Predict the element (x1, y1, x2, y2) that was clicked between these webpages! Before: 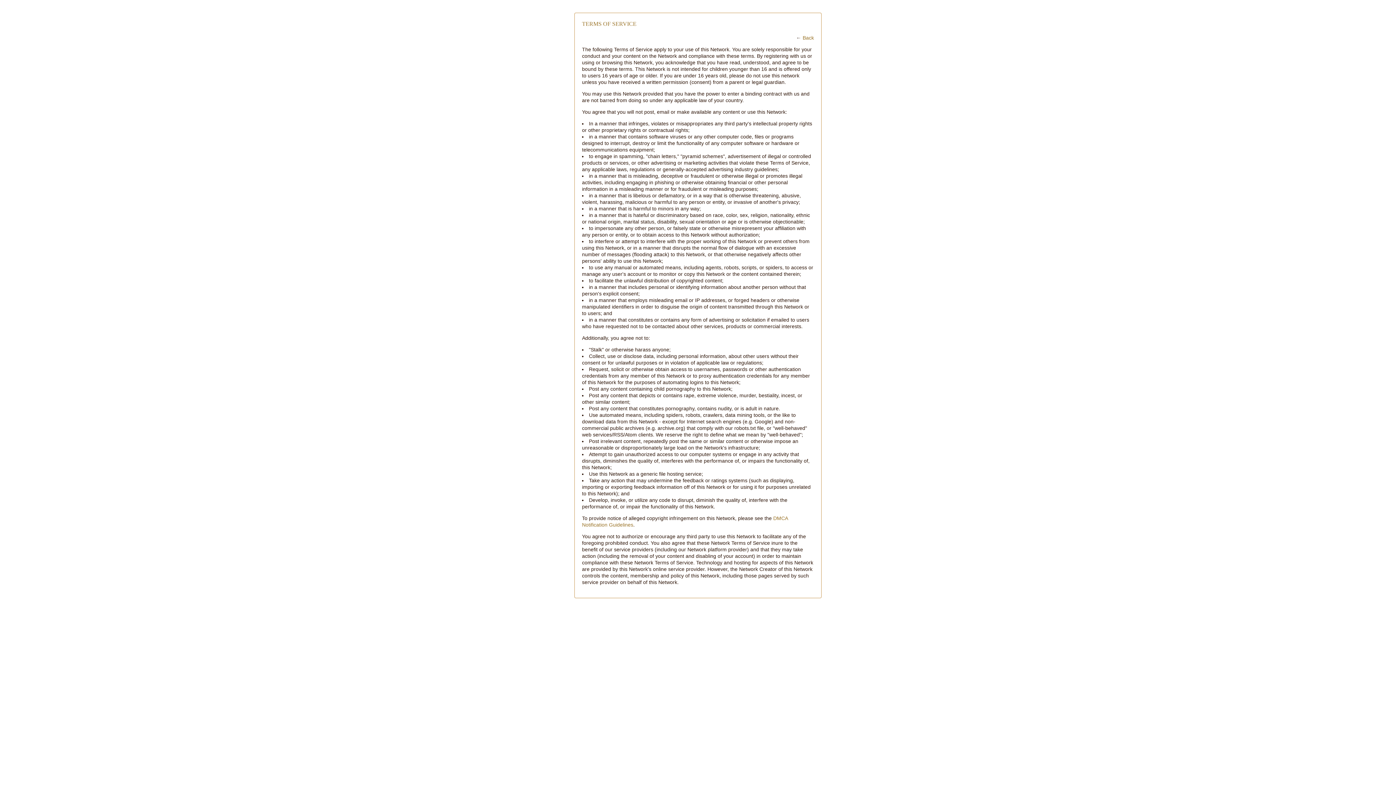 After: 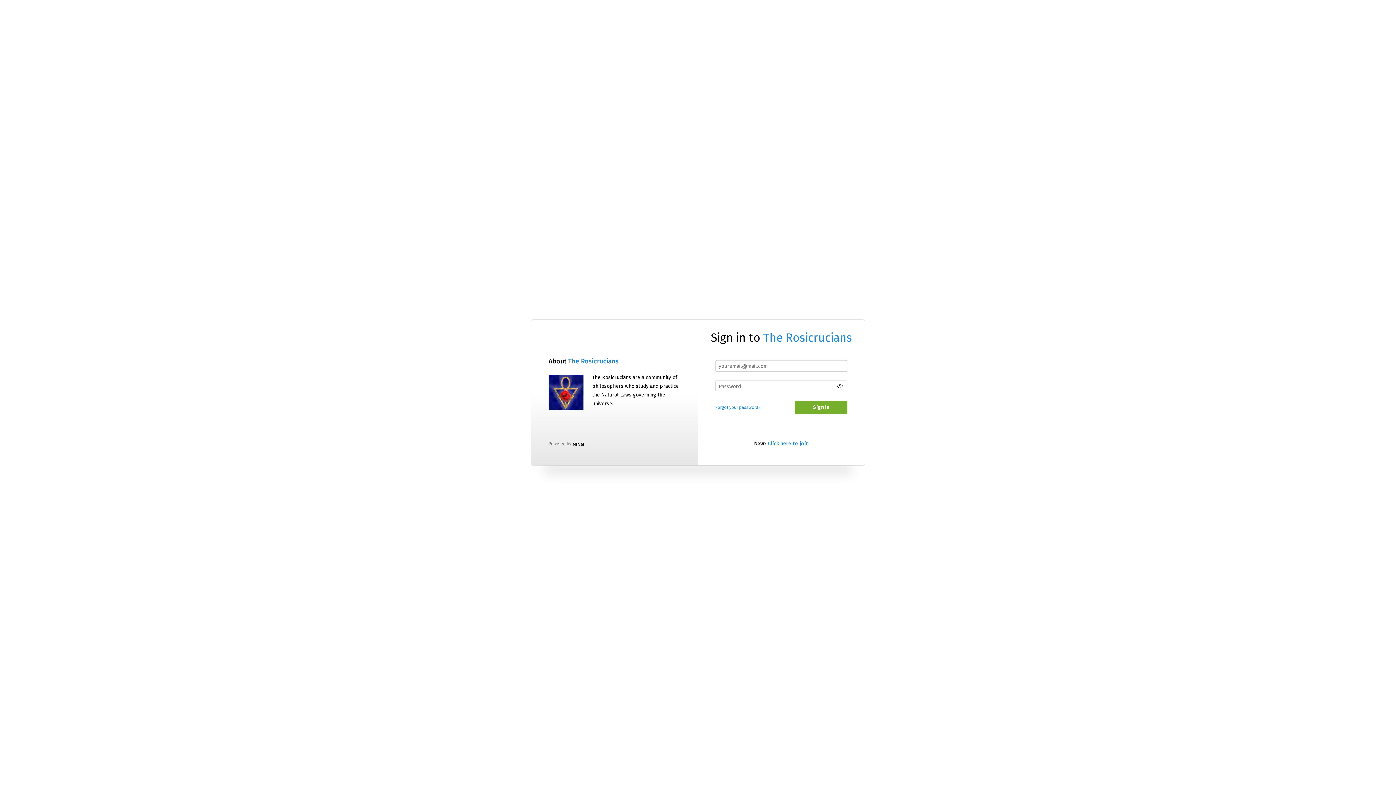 Action: label: Back bbox: (802, 34, 814, 40)